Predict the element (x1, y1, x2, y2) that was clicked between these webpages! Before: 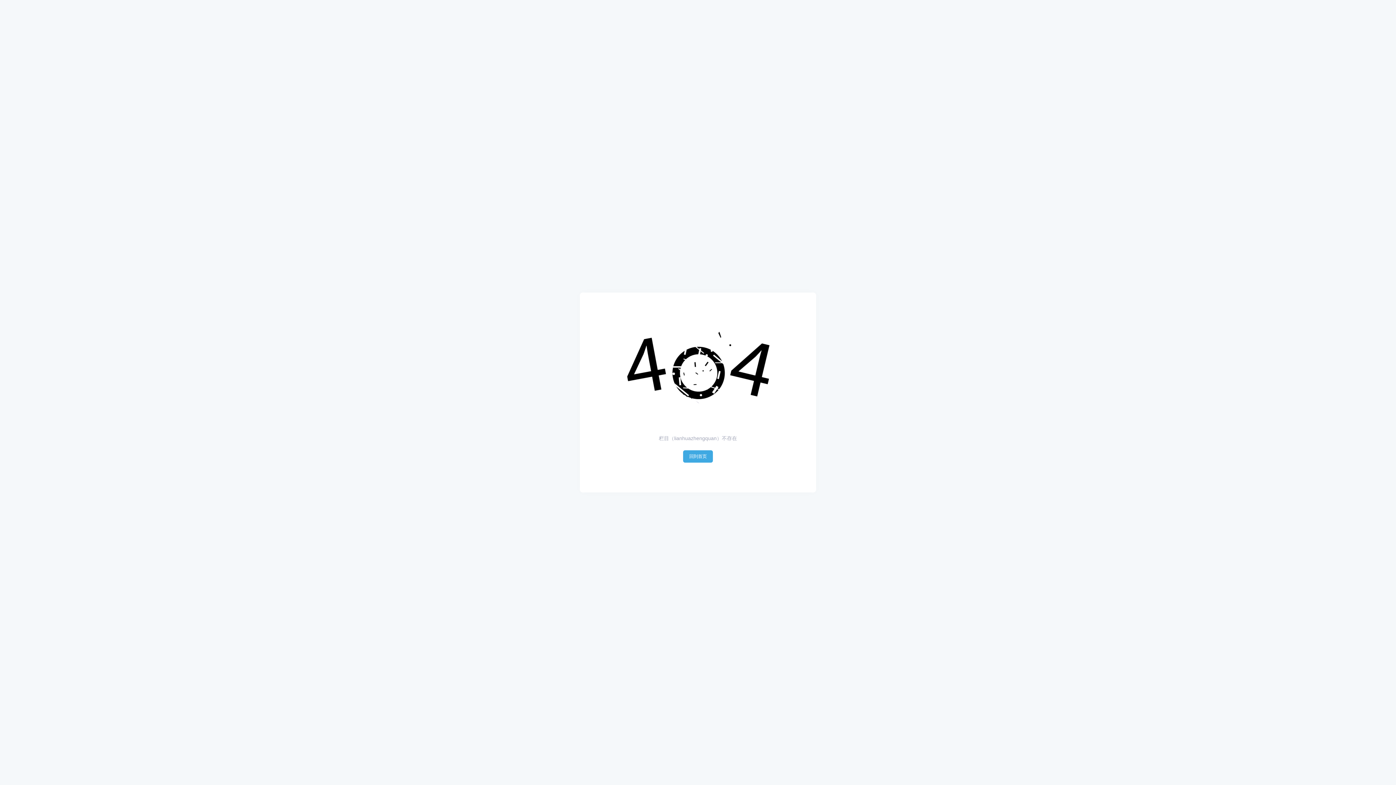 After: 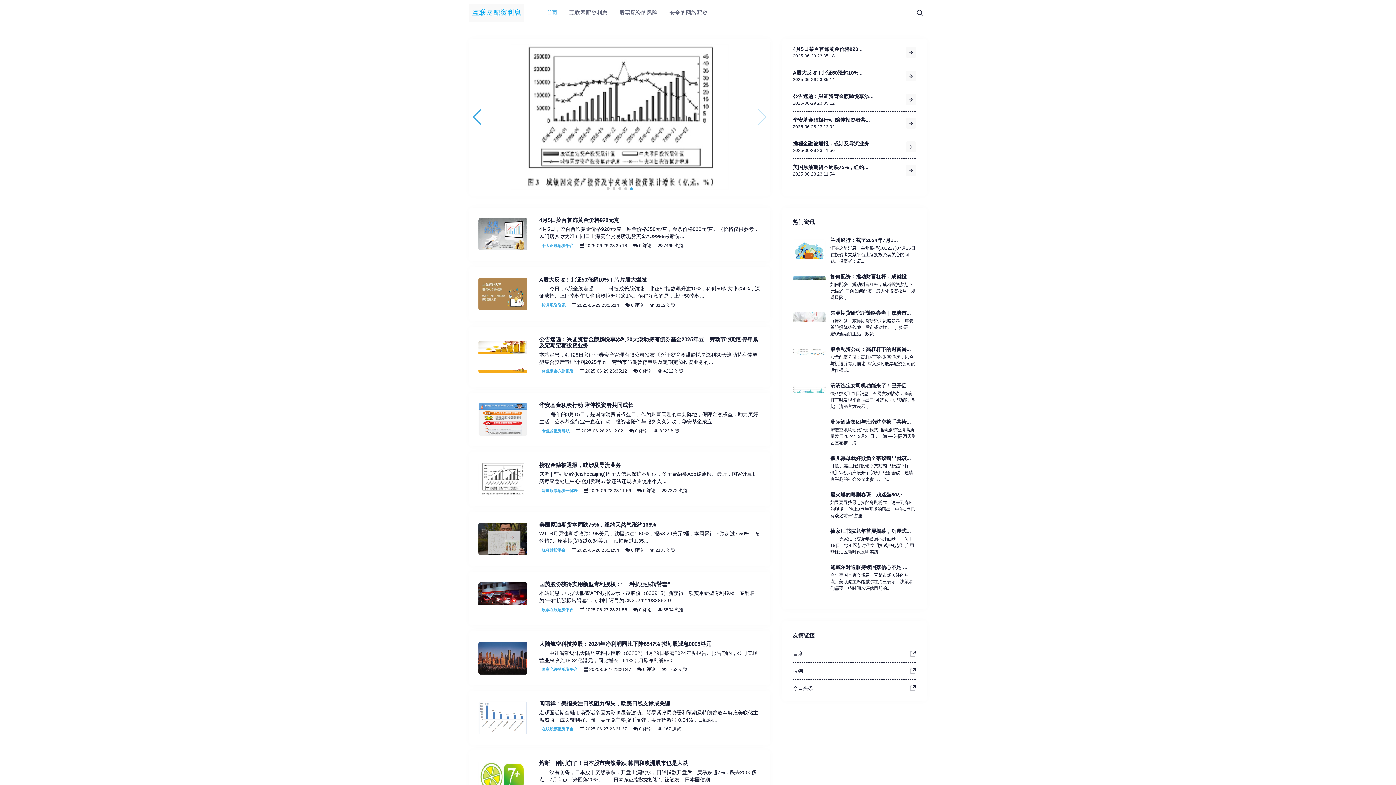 Action: bbox: (683, 450, 713, 463) label: 回到首页